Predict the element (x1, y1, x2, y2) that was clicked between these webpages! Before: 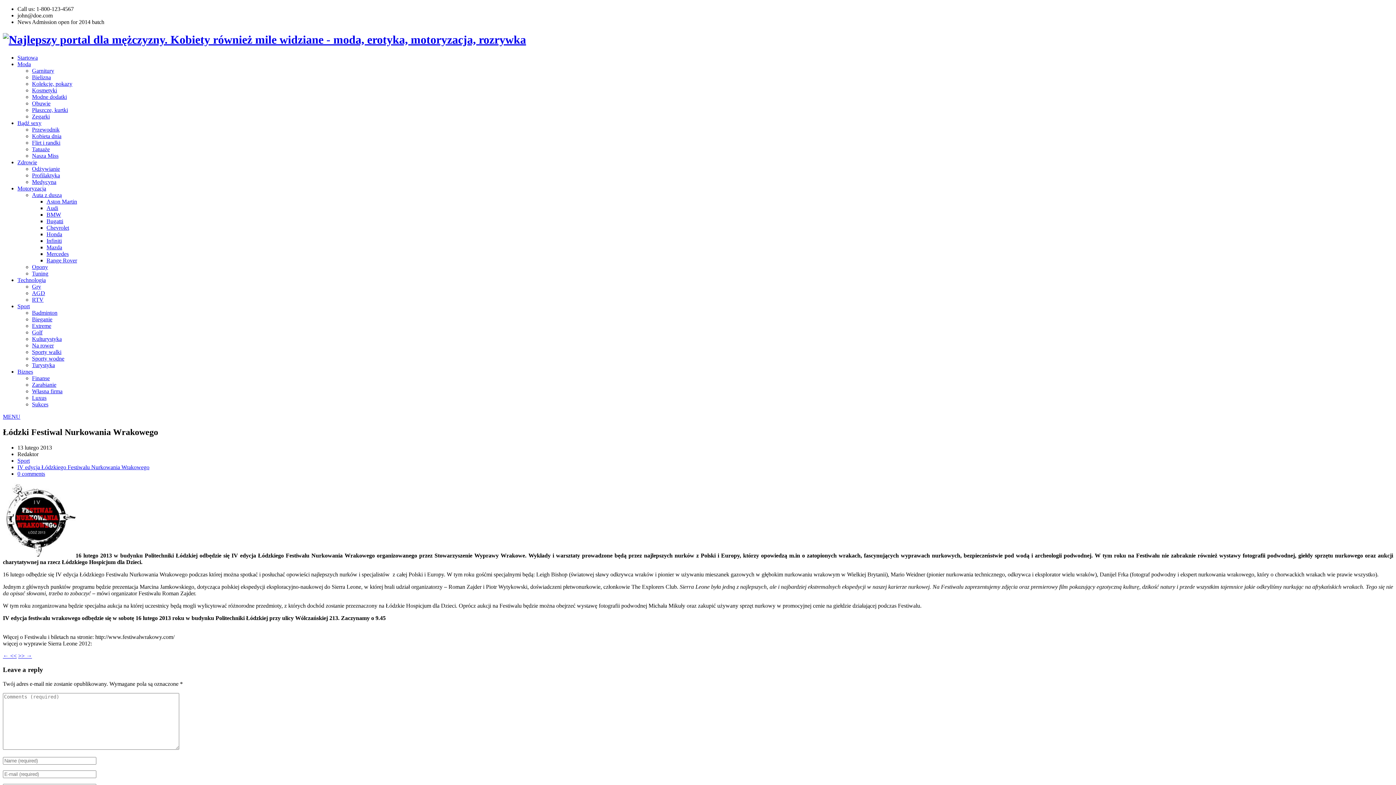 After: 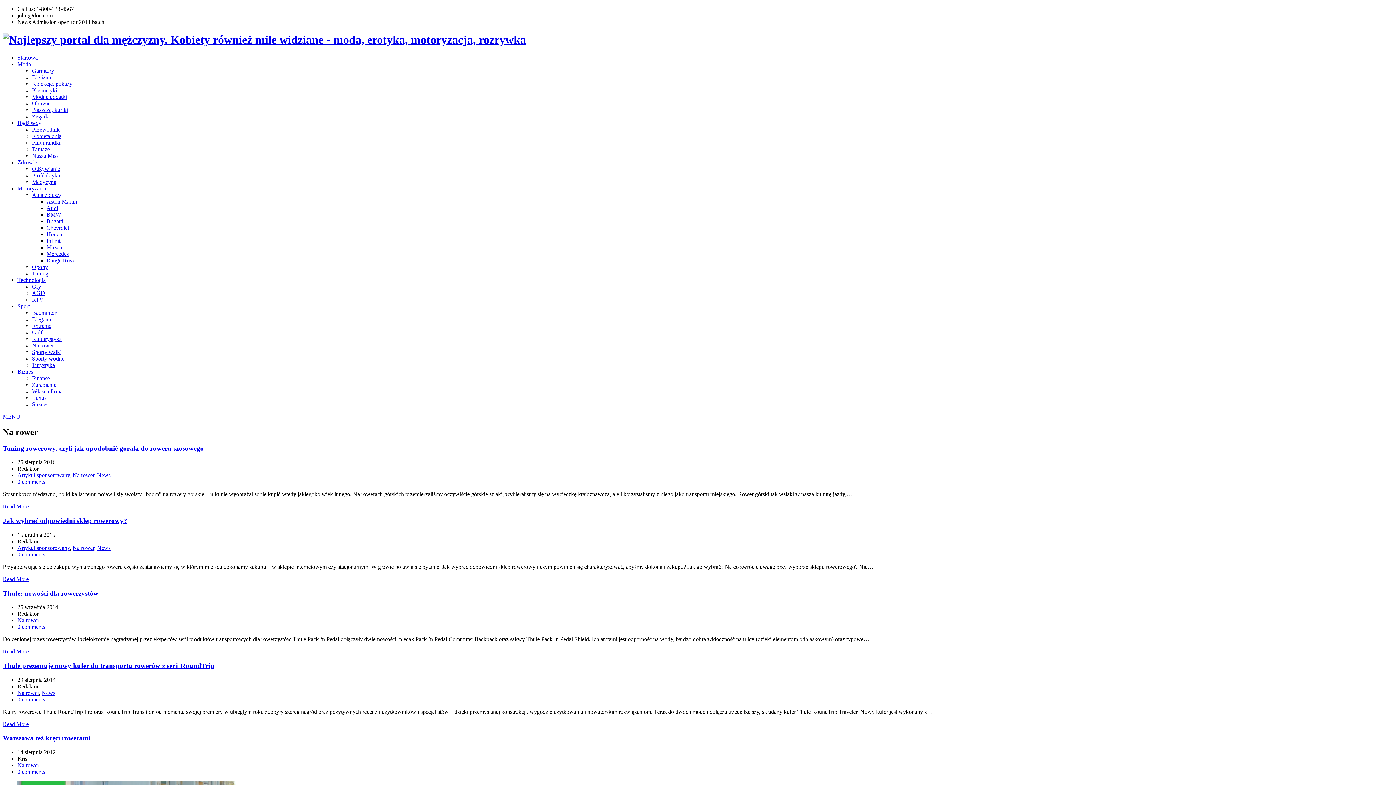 Action: label: Na rower bbox: (32, 342, 53, 348)